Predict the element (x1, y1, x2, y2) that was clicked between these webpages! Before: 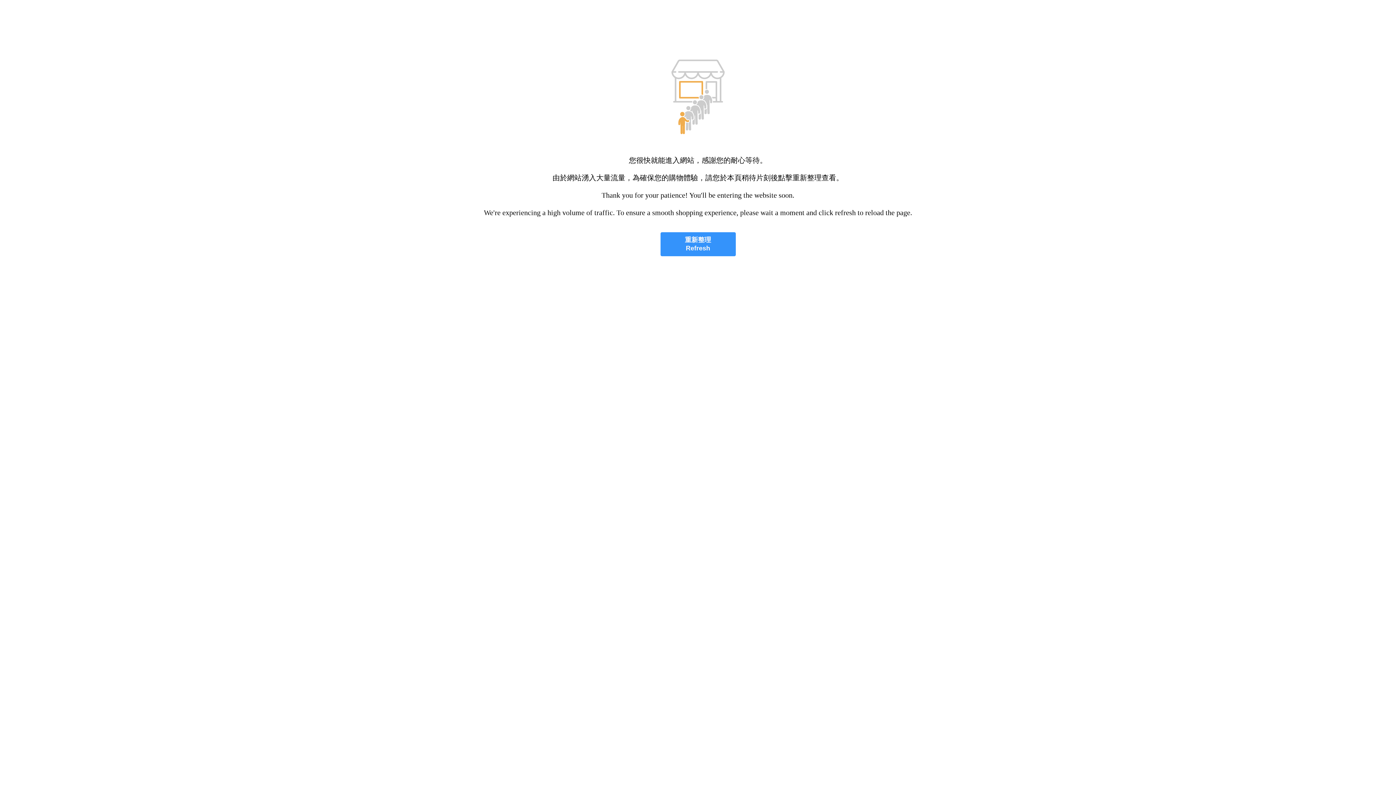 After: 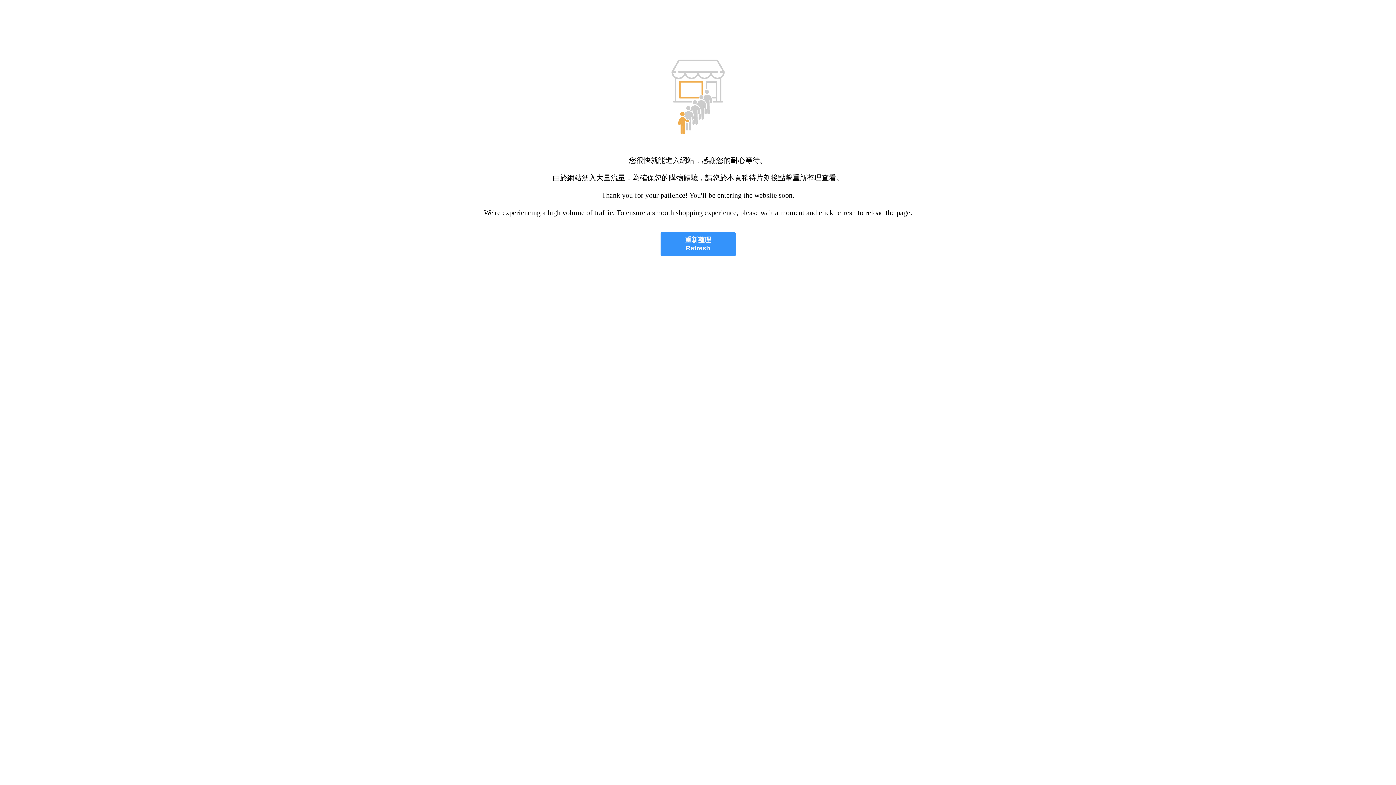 Action: label: 重新整理
Refresh bbox: (660, 232, 735, 256)